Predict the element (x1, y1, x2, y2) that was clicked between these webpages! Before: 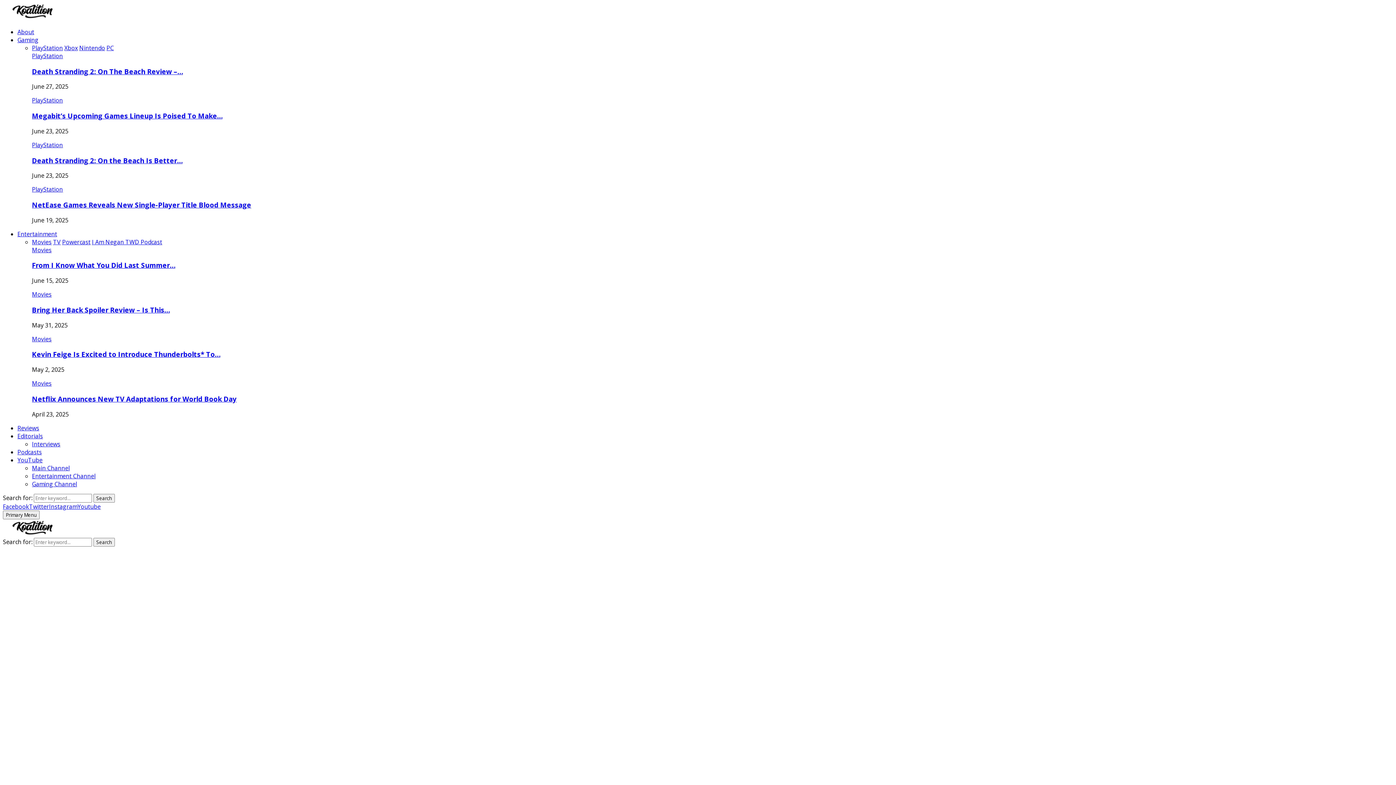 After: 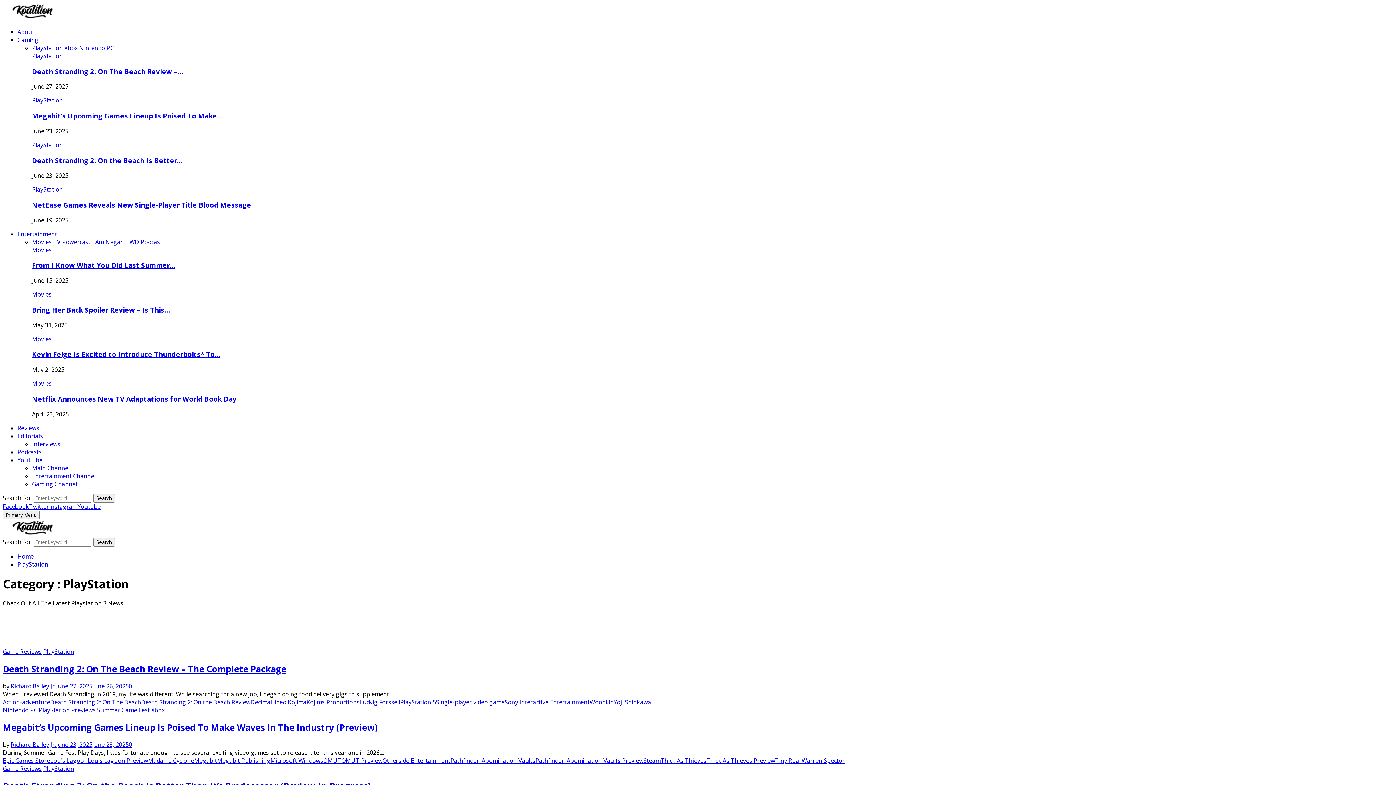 Action: bbox: (32, 52, 62, 60) label: PlayStation